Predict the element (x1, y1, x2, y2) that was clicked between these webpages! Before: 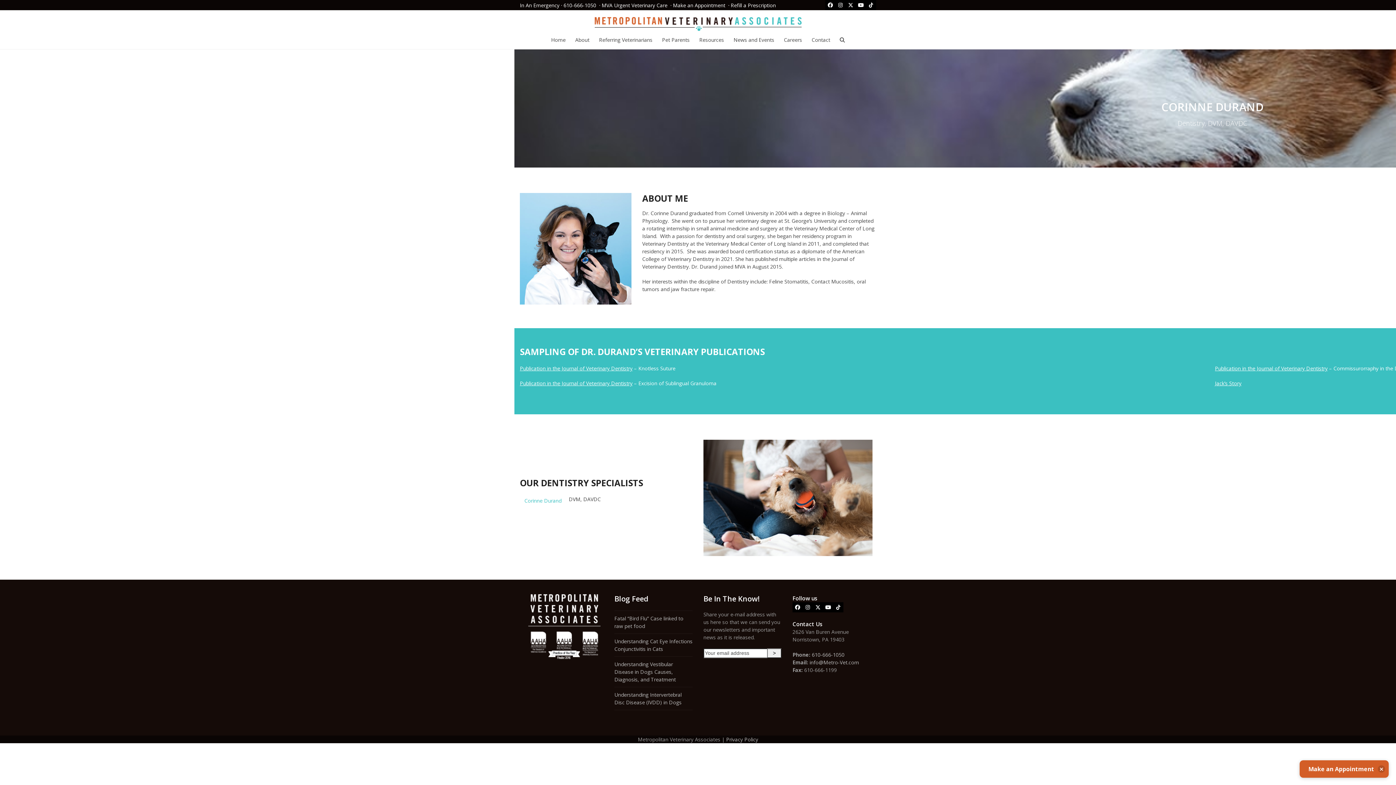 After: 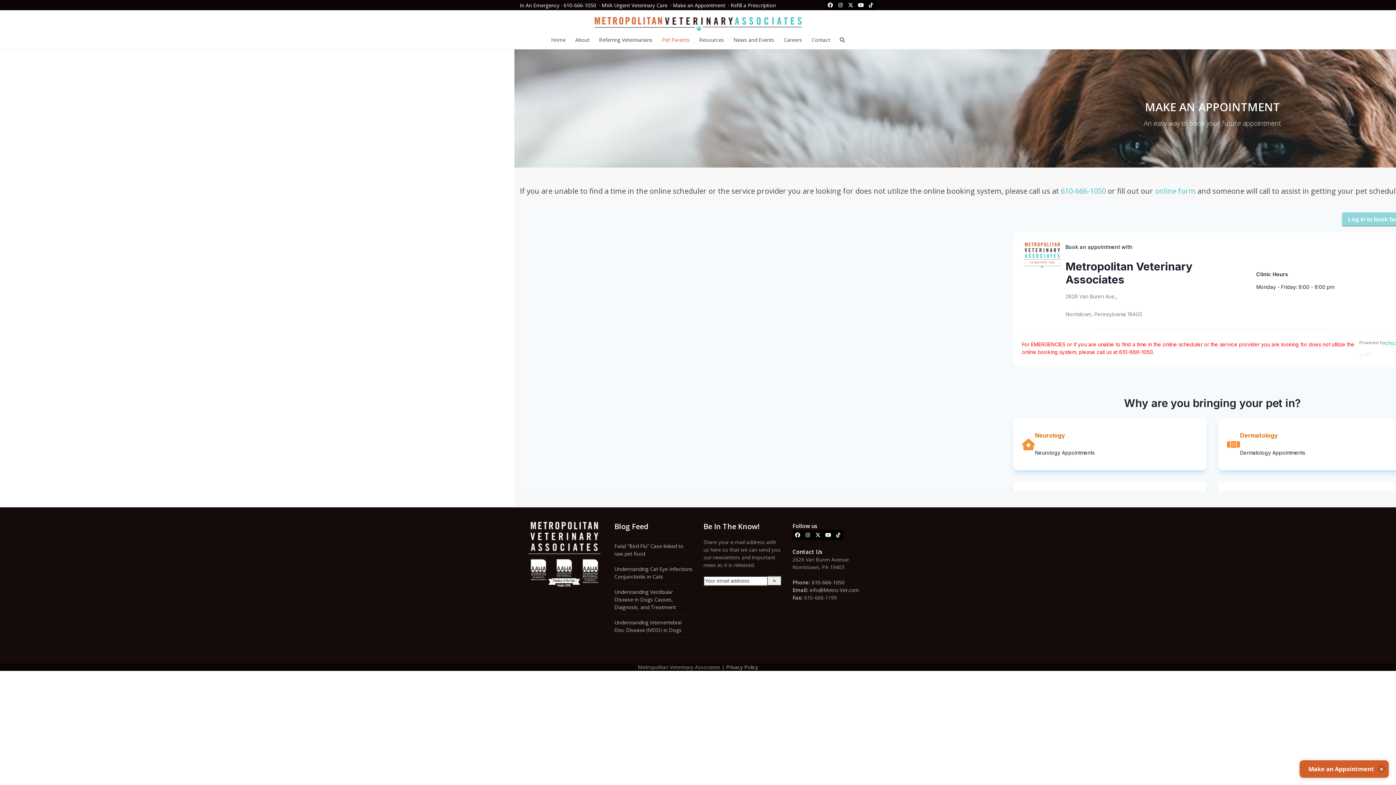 Action: label: Make an Appointment
✕ bbox: (1300, 760, 1389, 778)